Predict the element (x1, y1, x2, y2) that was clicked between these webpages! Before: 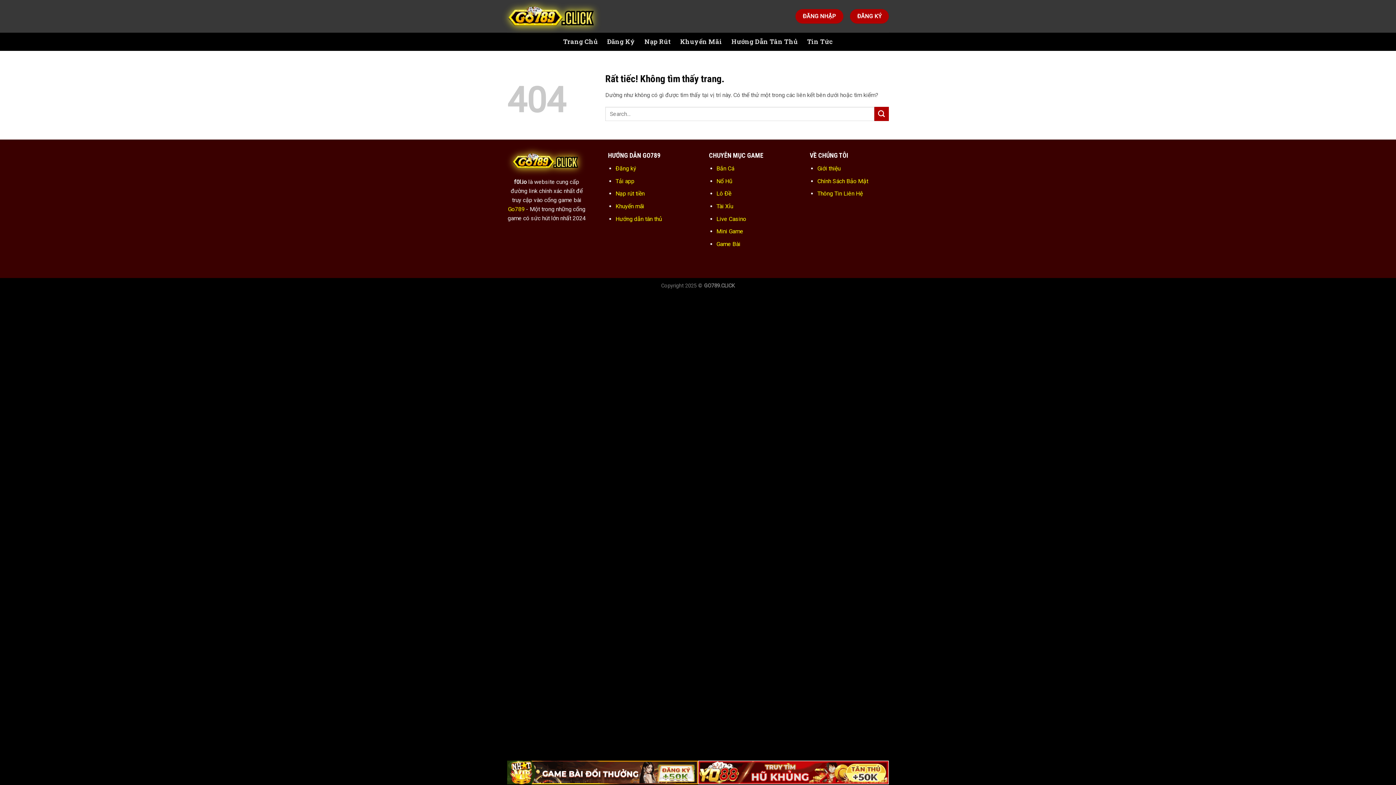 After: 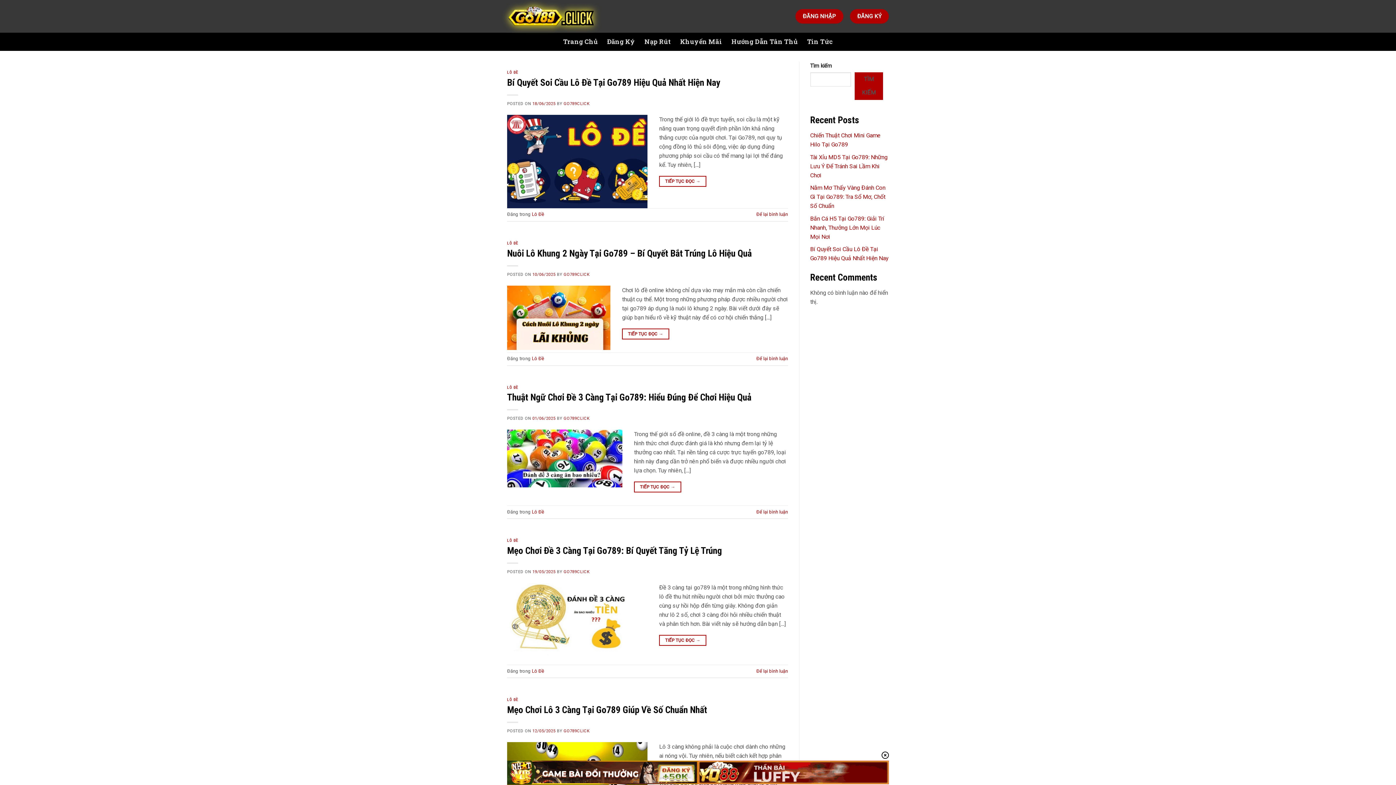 Action: label: Lô Đề bbox: (716, 190, 731, 197)